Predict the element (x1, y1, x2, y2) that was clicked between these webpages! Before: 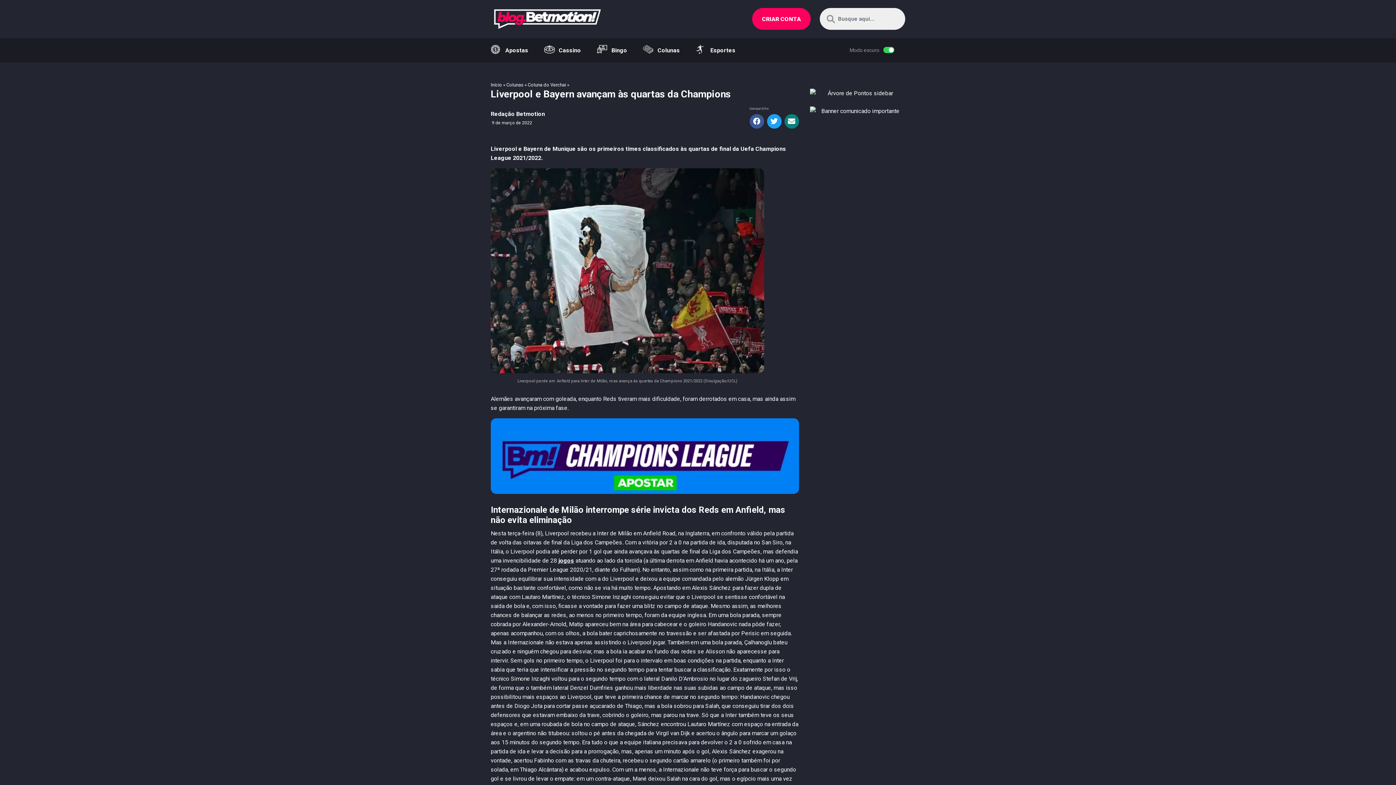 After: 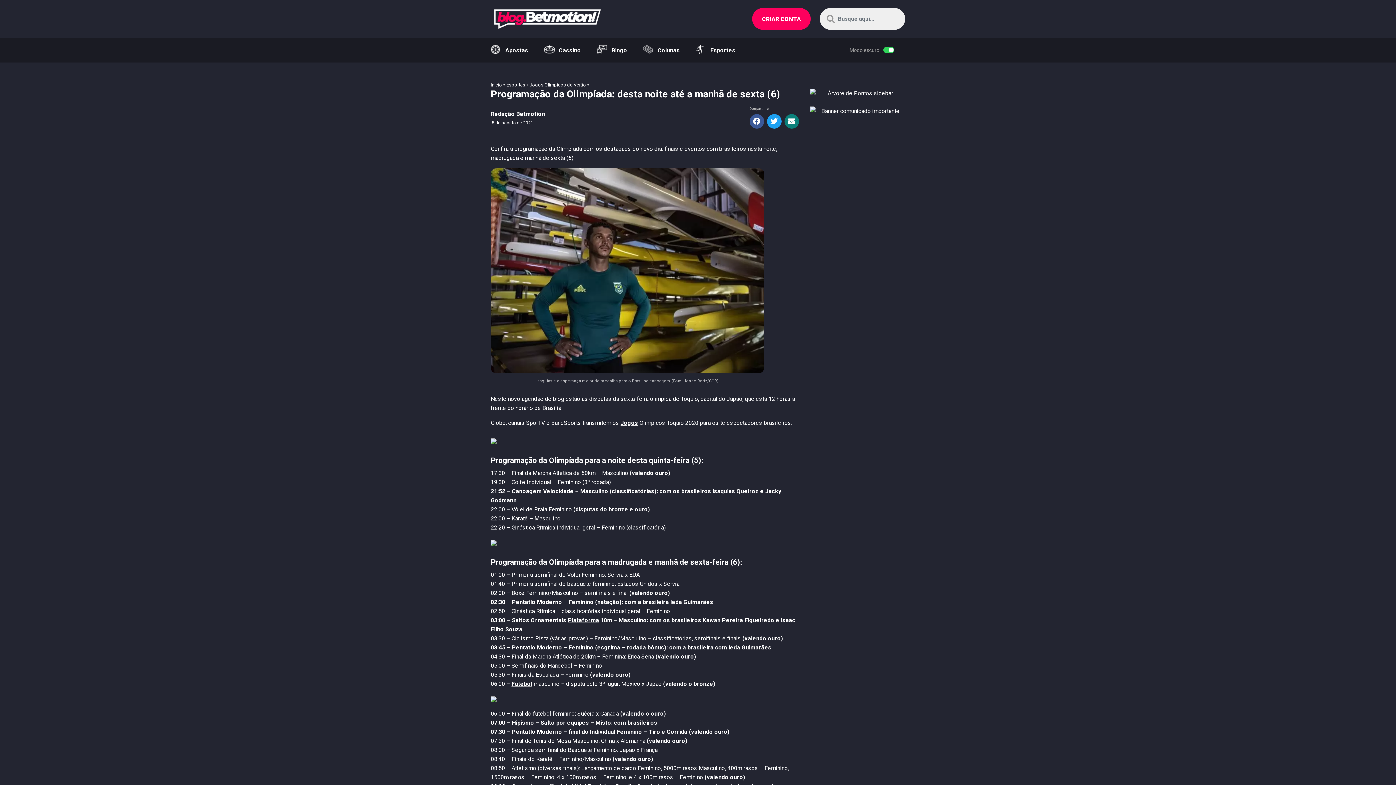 Action: bbox: (558, 557, 574, 564) label: jogos